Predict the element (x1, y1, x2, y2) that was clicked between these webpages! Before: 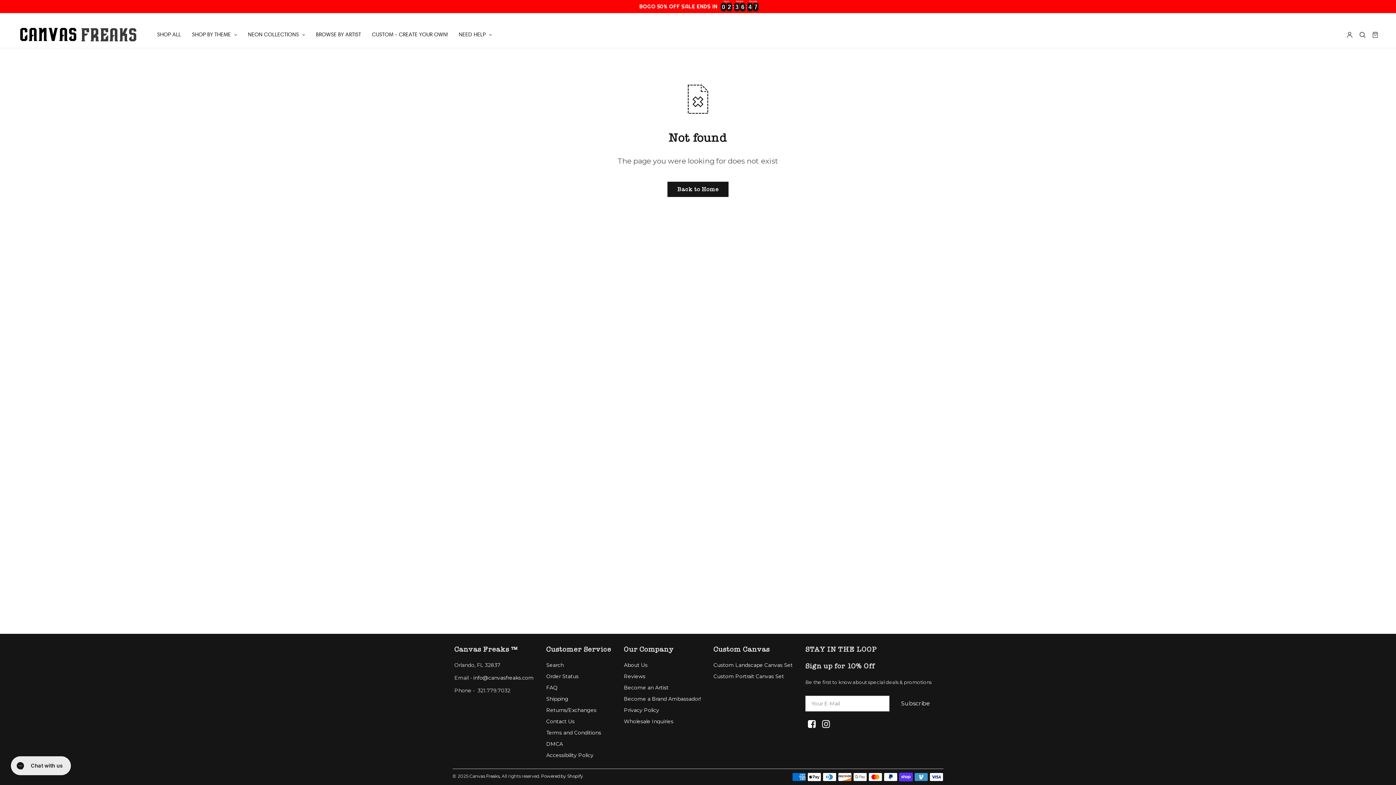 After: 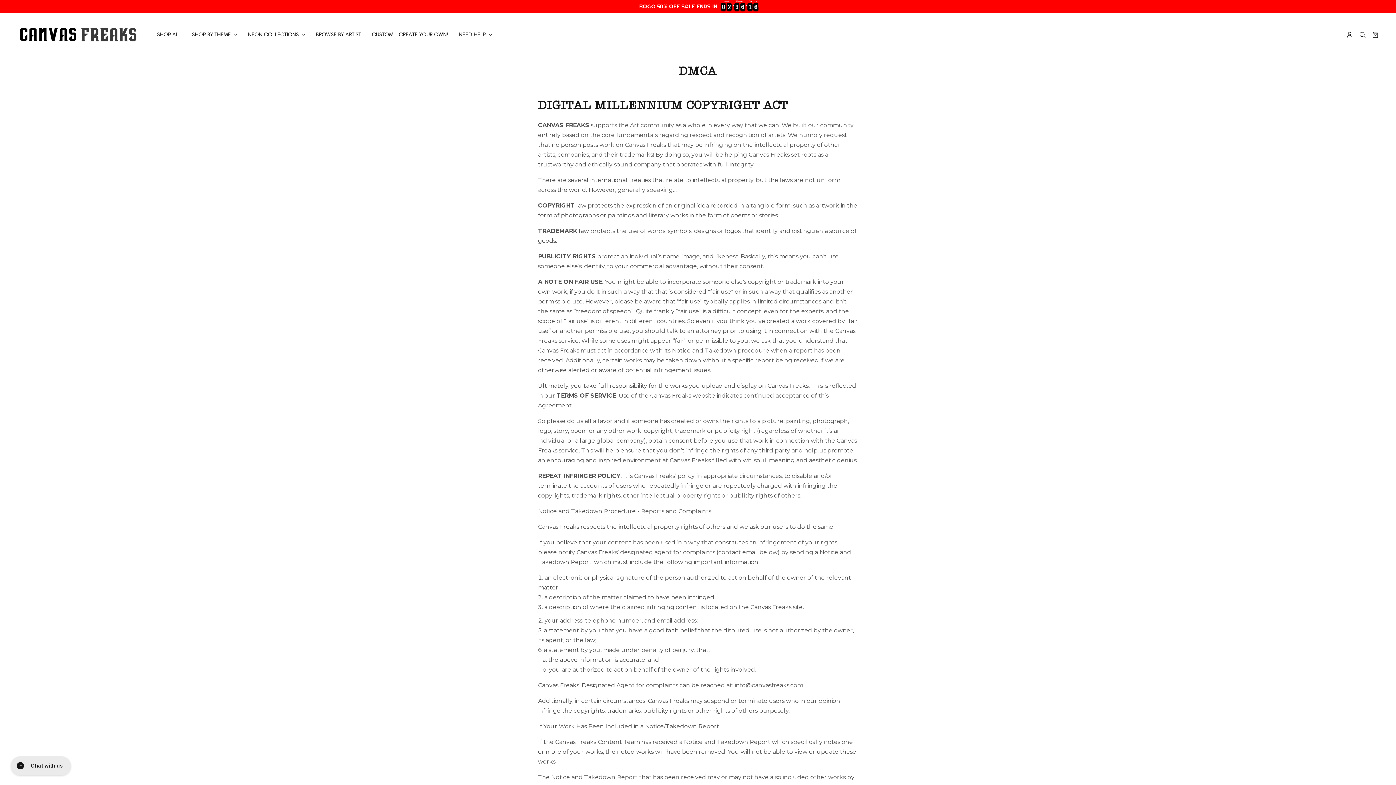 Action: bbox: (546, 741, 563, 747) label: DMCA